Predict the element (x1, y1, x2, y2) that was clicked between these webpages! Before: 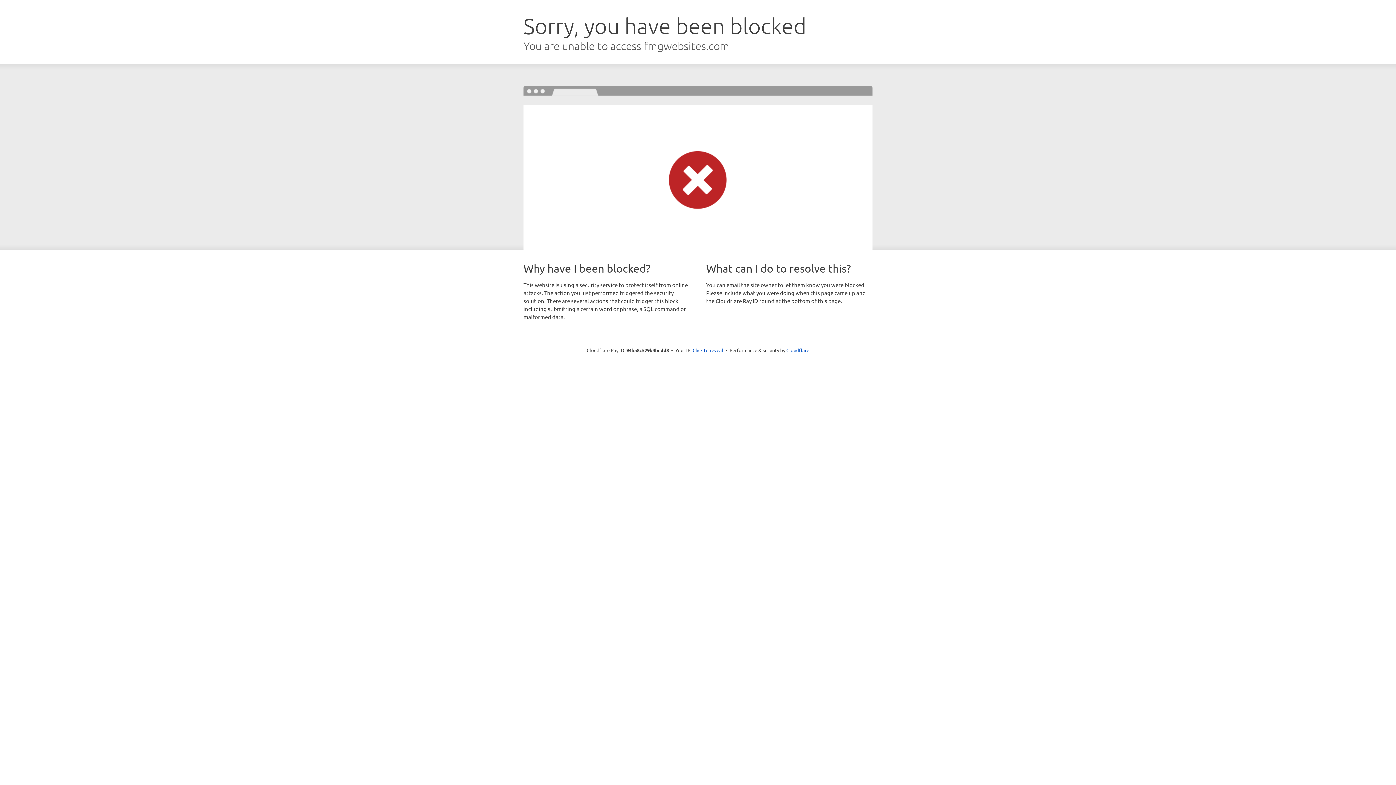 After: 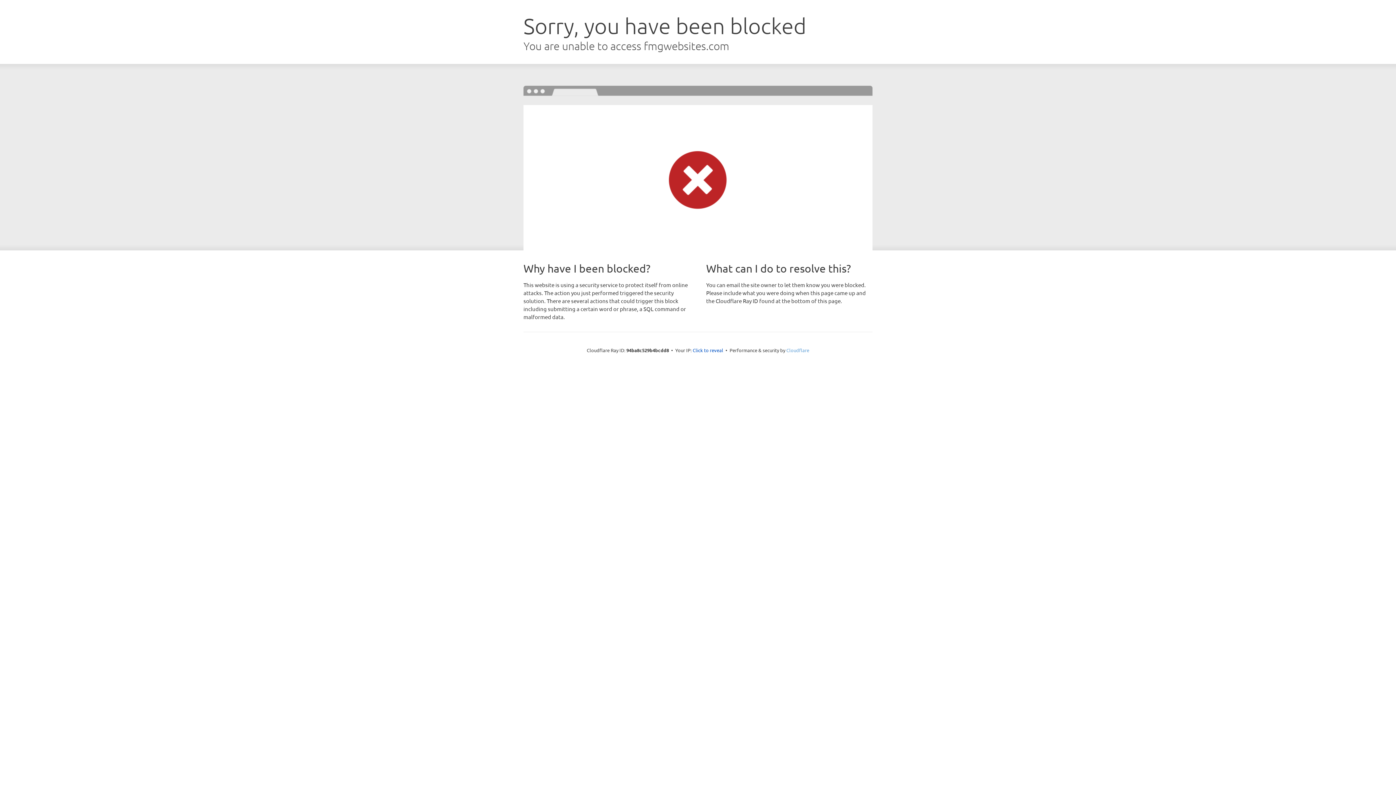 Action: bbox: (786, 347, 809, 353) label: Cloudflare